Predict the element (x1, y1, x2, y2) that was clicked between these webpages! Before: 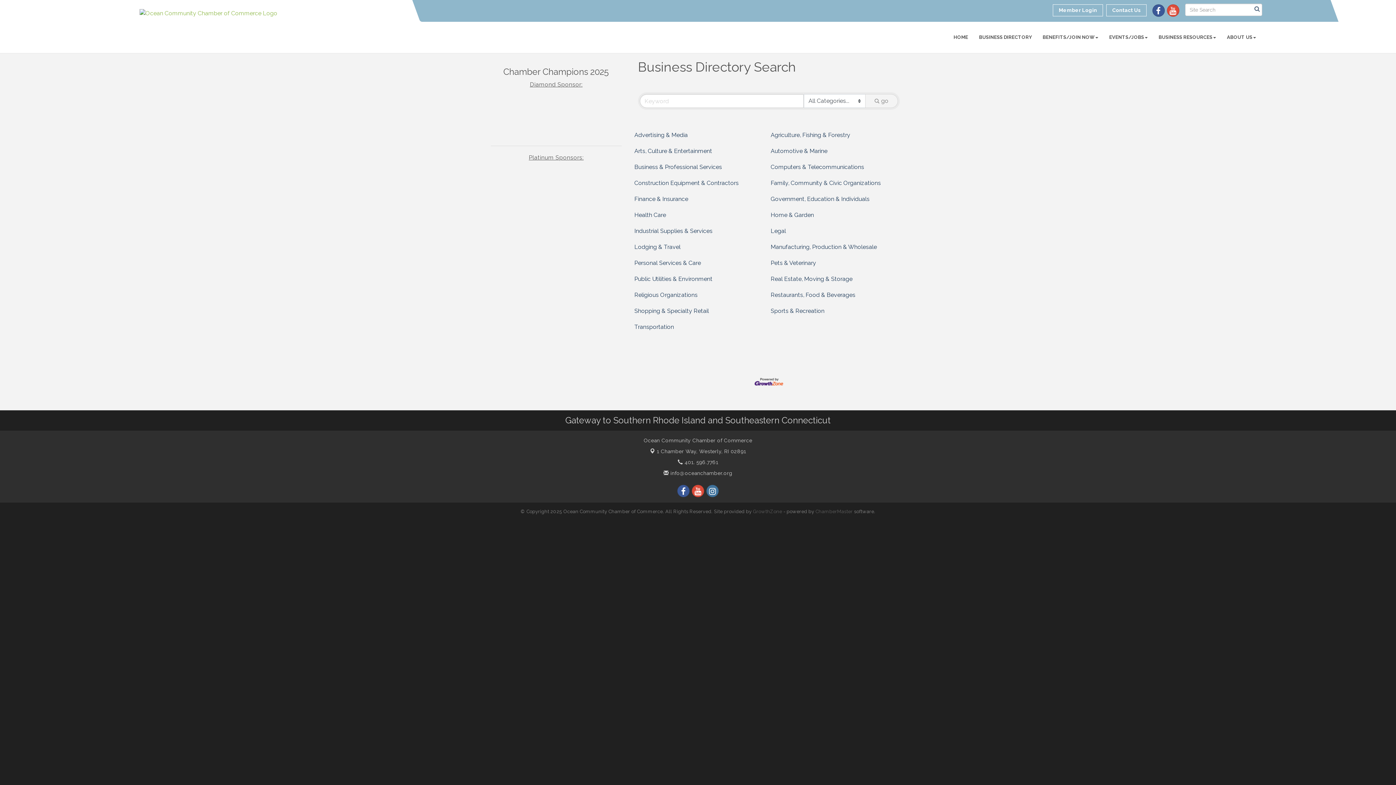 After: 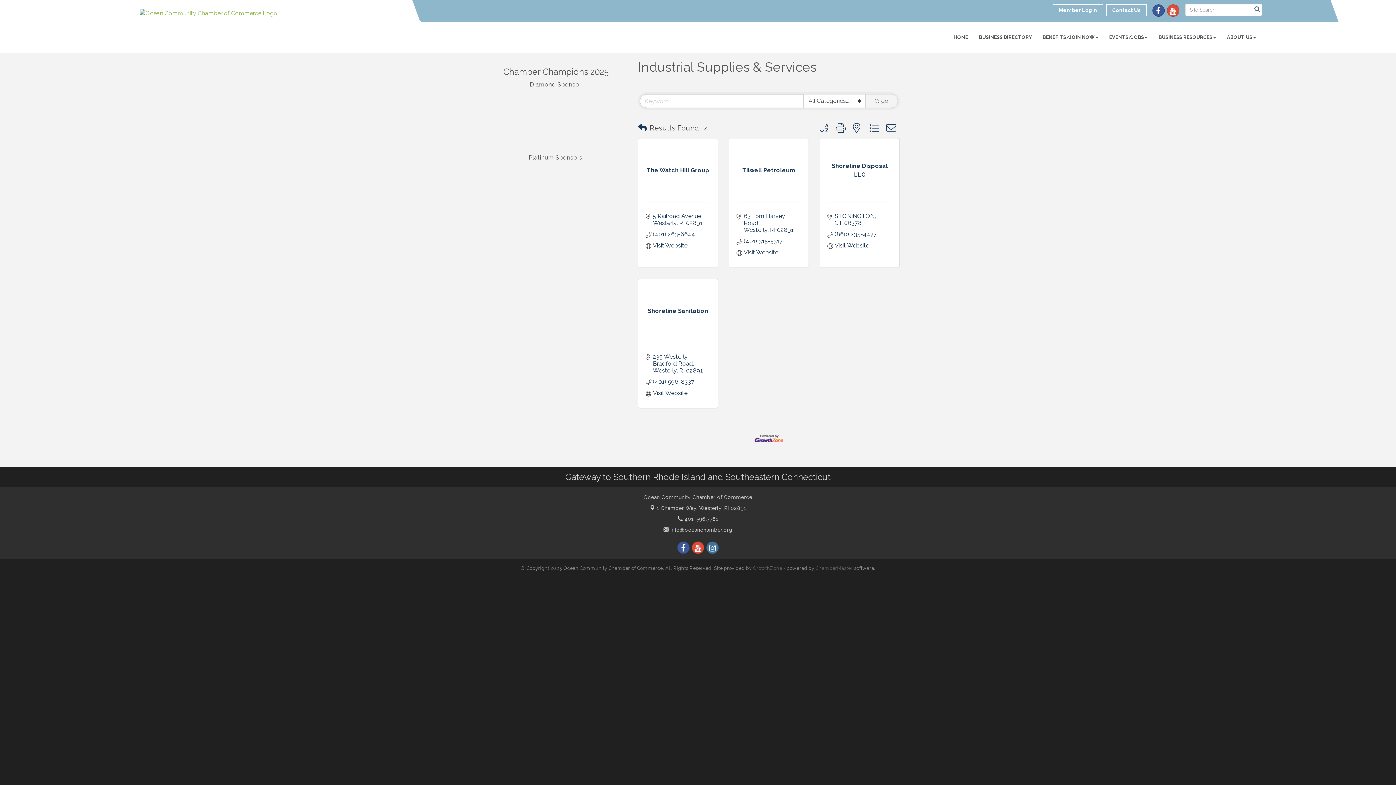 Action: bbox: (634, 226, 712, 235) label: Industrial Supplies & Services